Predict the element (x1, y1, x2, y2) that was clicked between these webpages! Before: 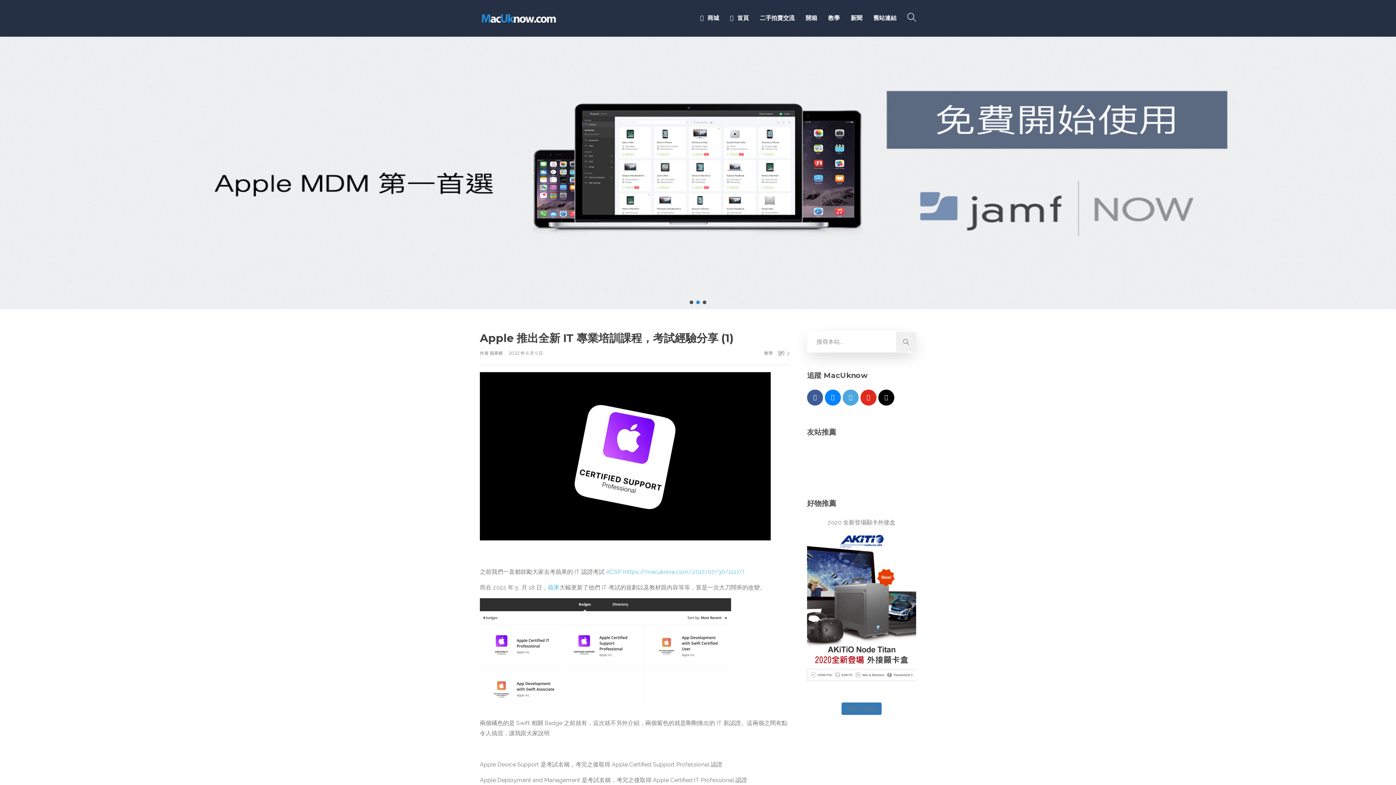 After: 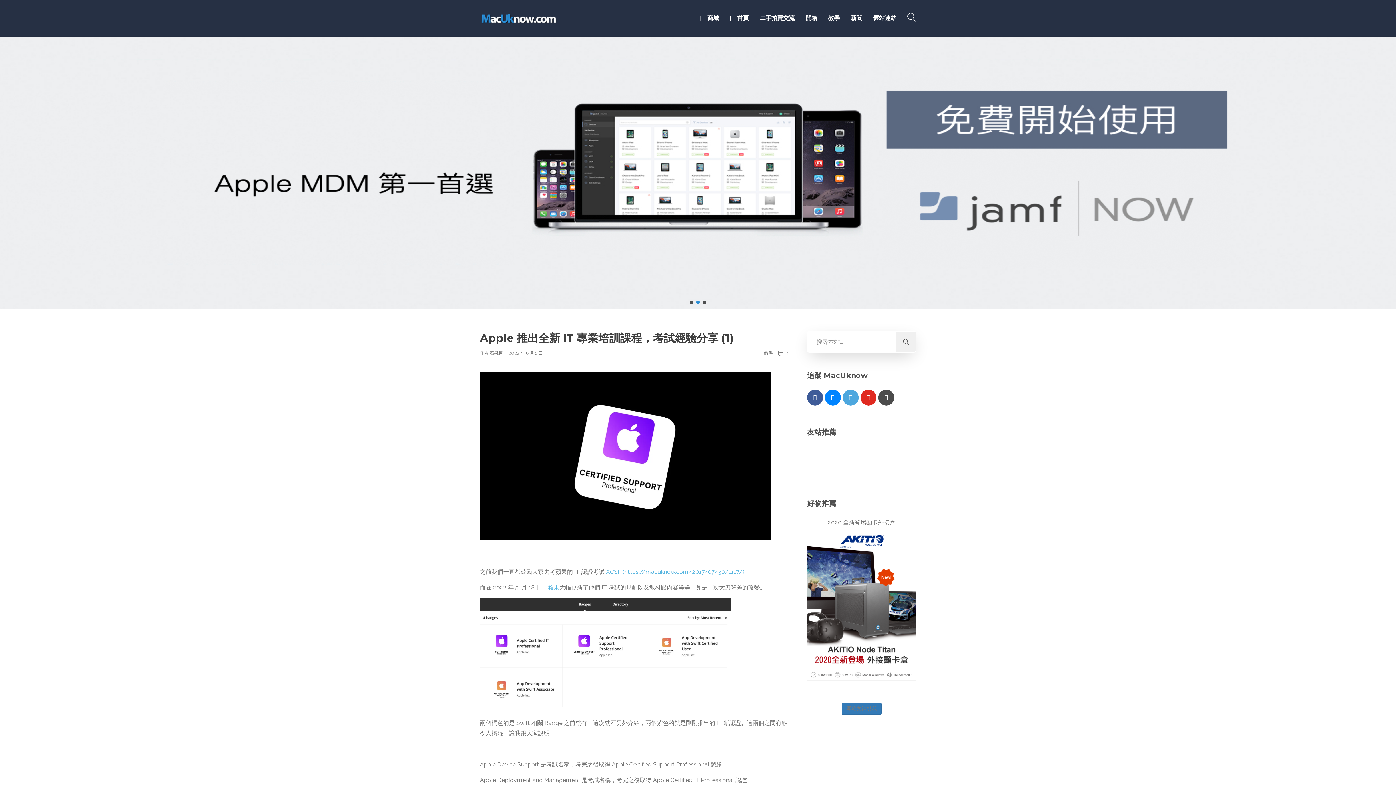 Action: bbox: (878, 389, 894, 405) label: mail